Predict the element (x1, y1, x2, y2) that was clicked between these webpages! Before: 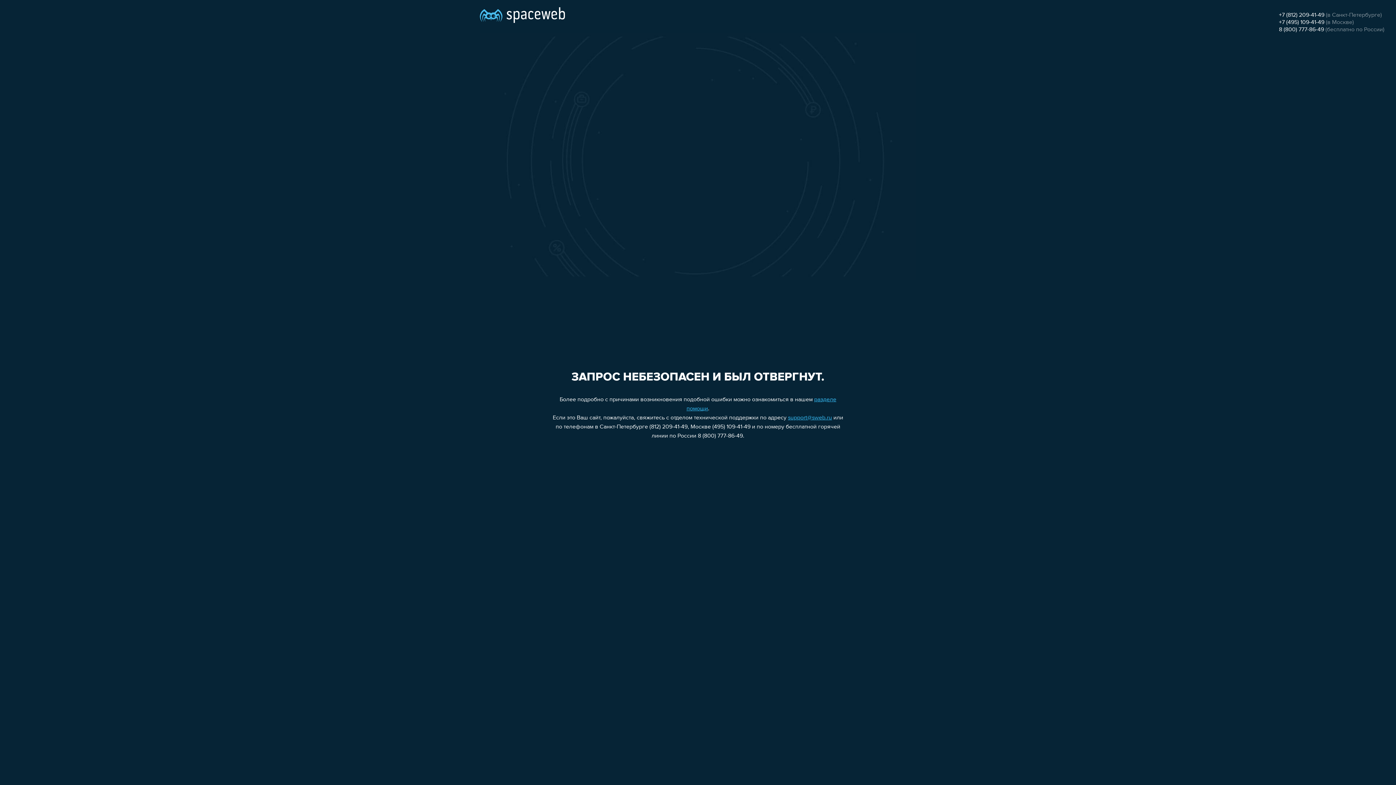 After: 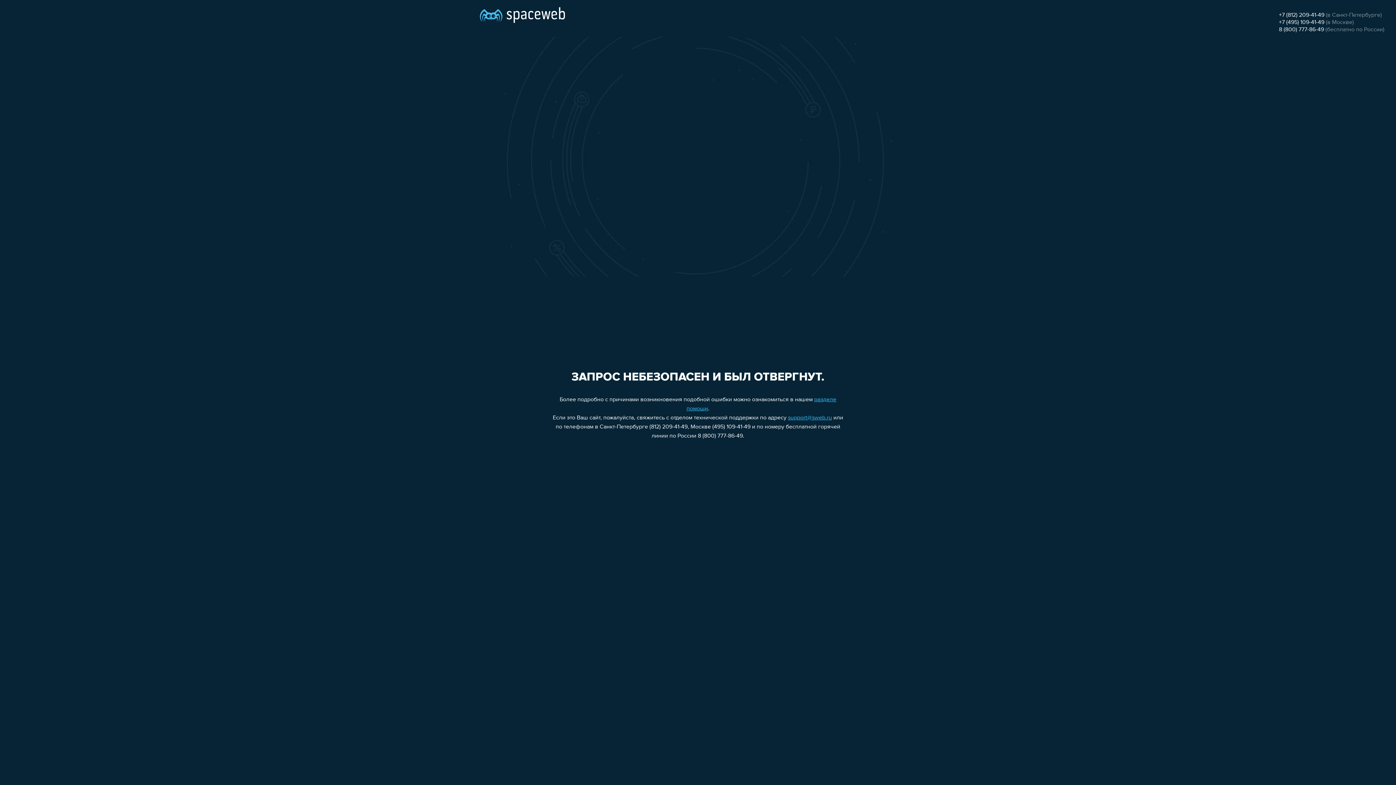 Action: label: 8 (800) 777-86-49 bbox: (1279, 26, 1324, 32)